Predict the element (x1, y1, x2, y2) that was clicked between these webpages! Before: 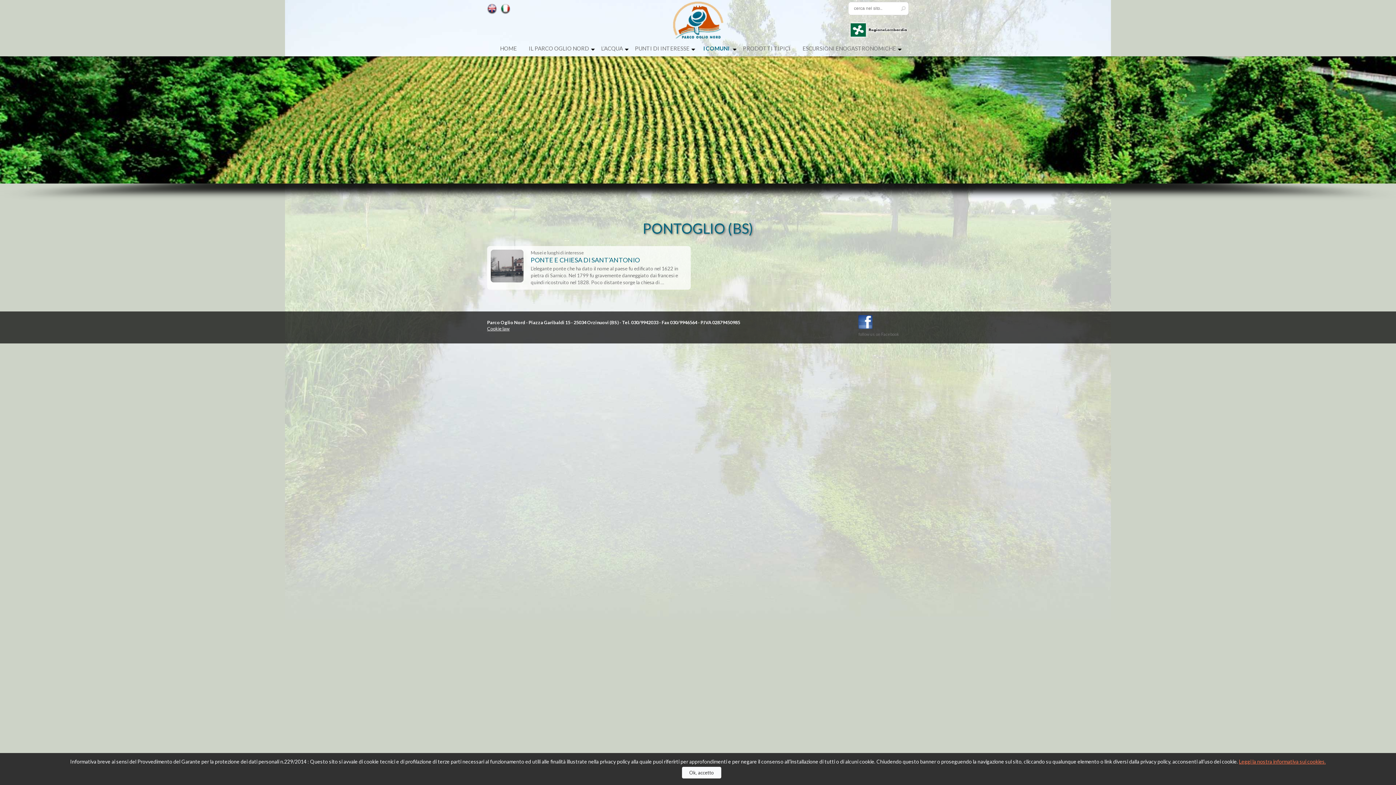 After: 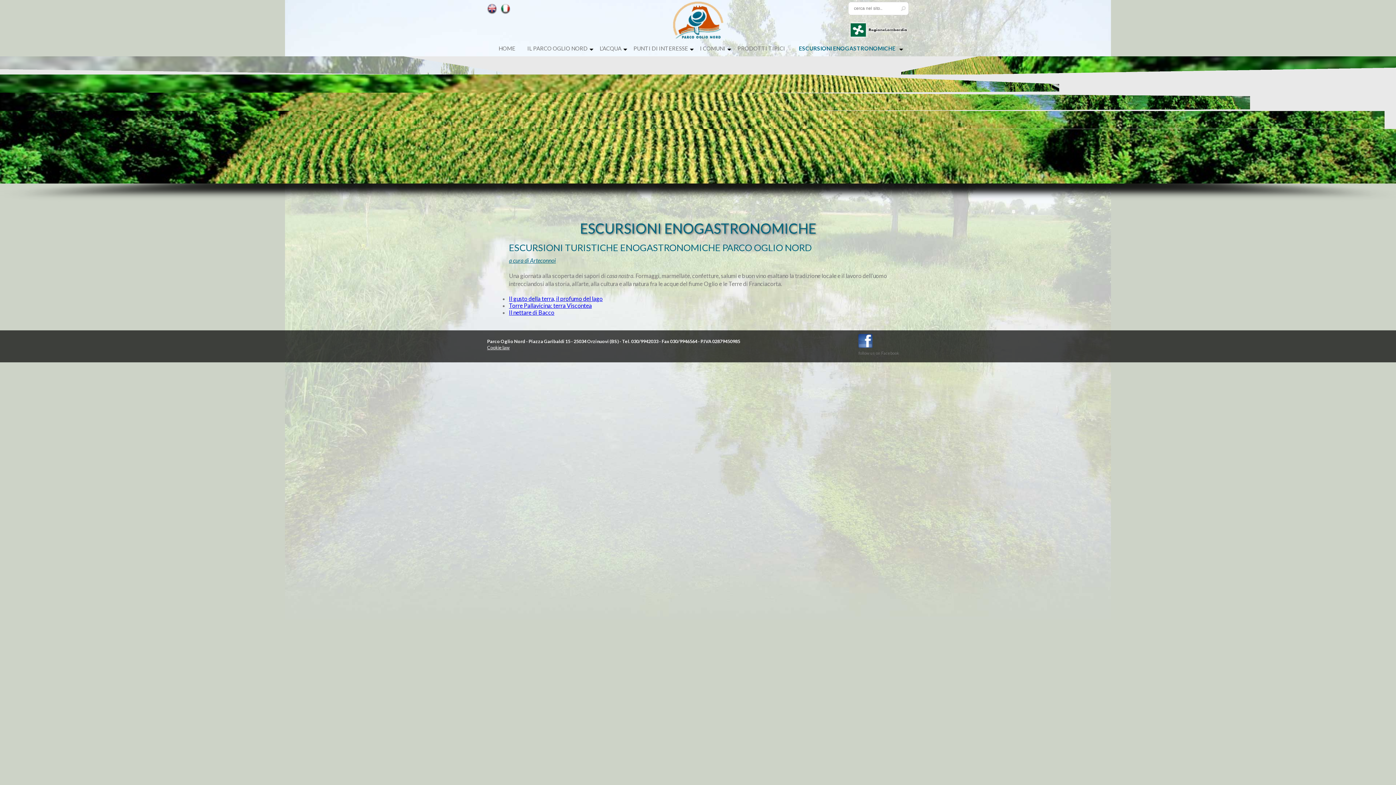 Action: bbox: (797, 45, 901, 56) label: ESCURSIONI ENOGASTRONOMICHE